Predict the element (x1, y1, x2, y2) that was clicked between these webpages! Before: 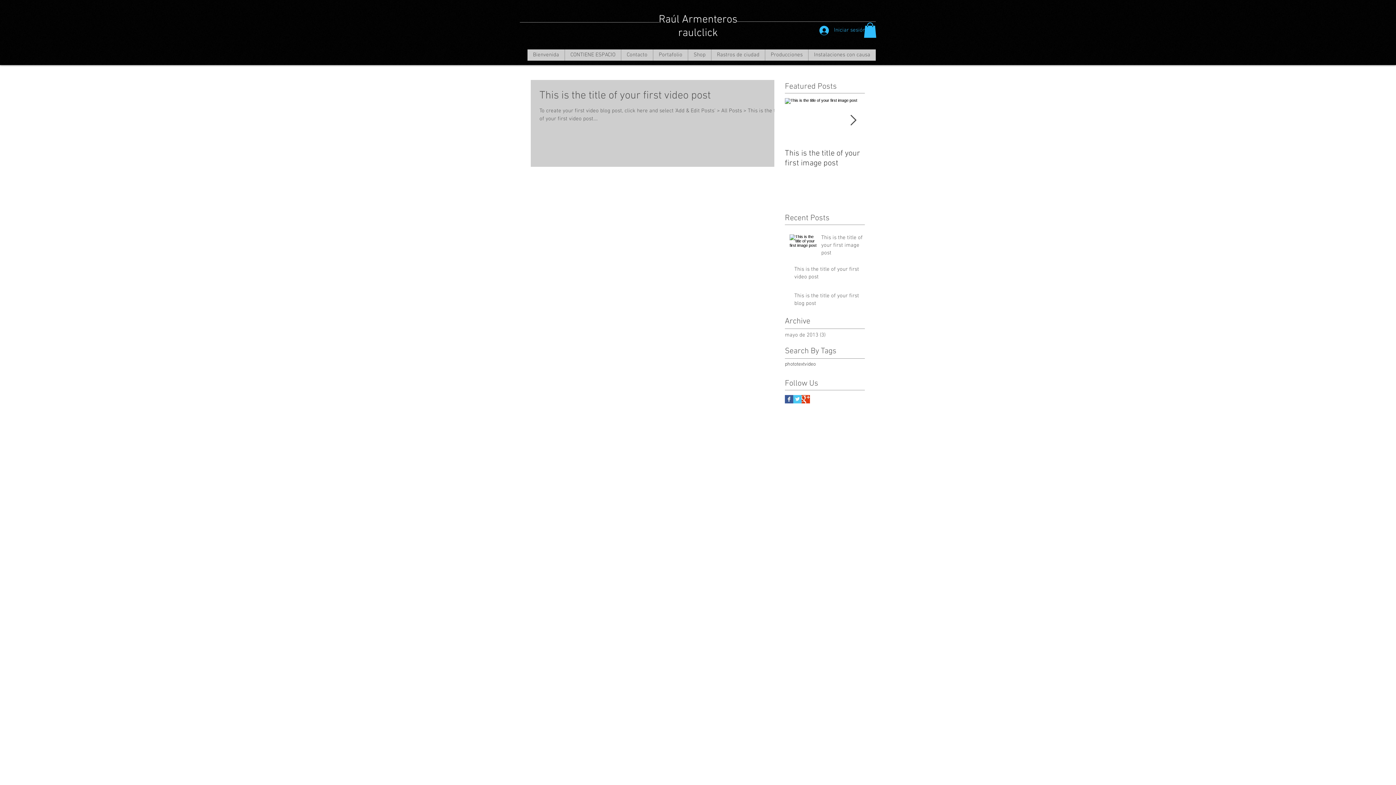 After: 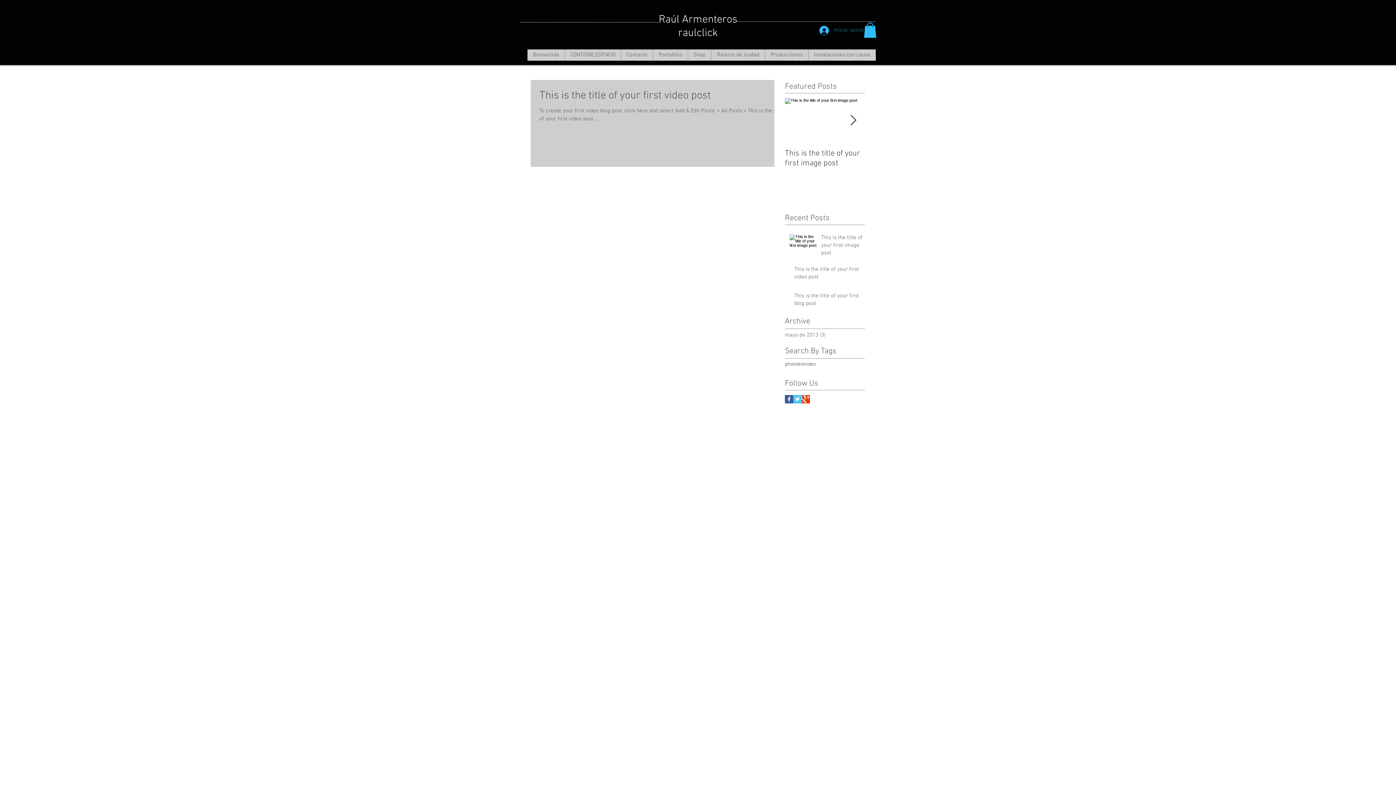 Action: label: Iniciar sesión bbox: (814, 23, 858, 37)